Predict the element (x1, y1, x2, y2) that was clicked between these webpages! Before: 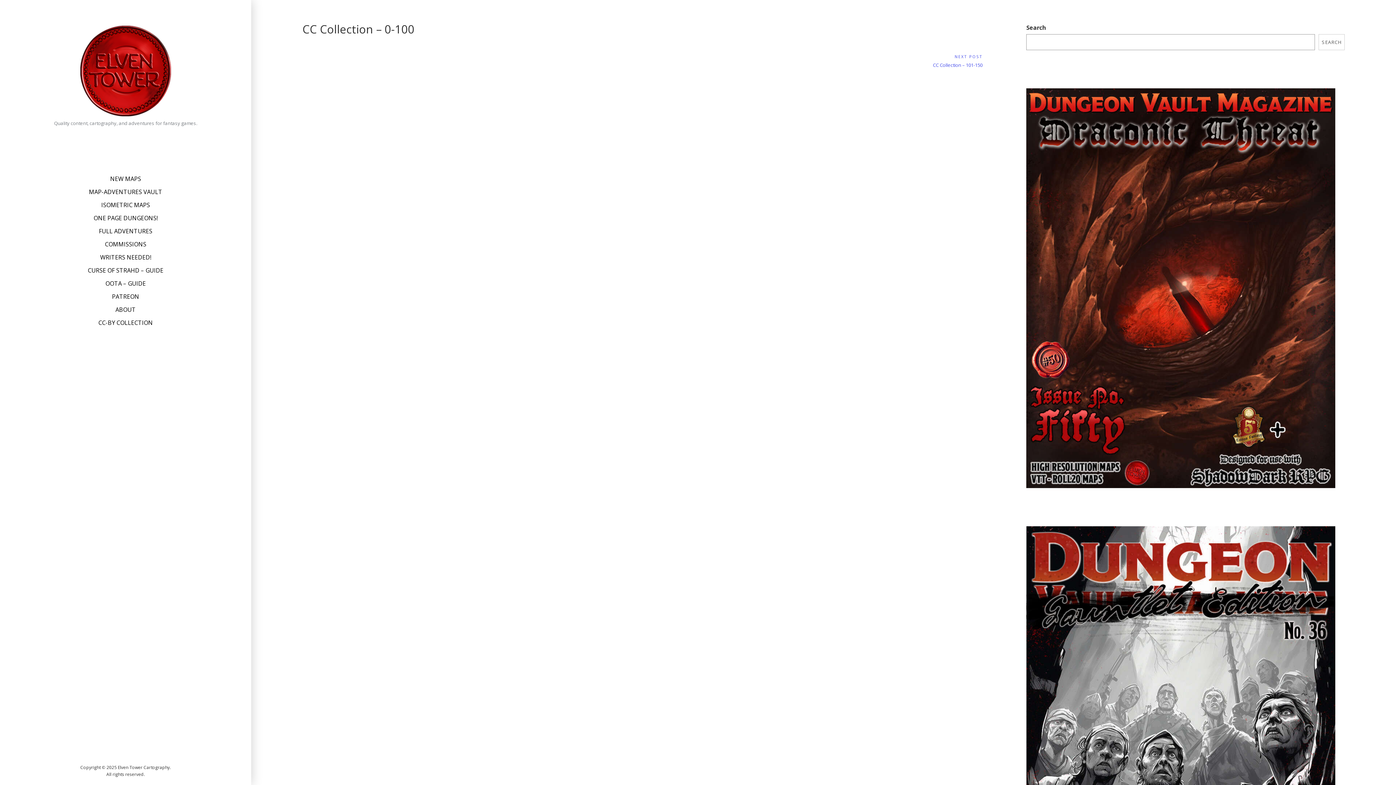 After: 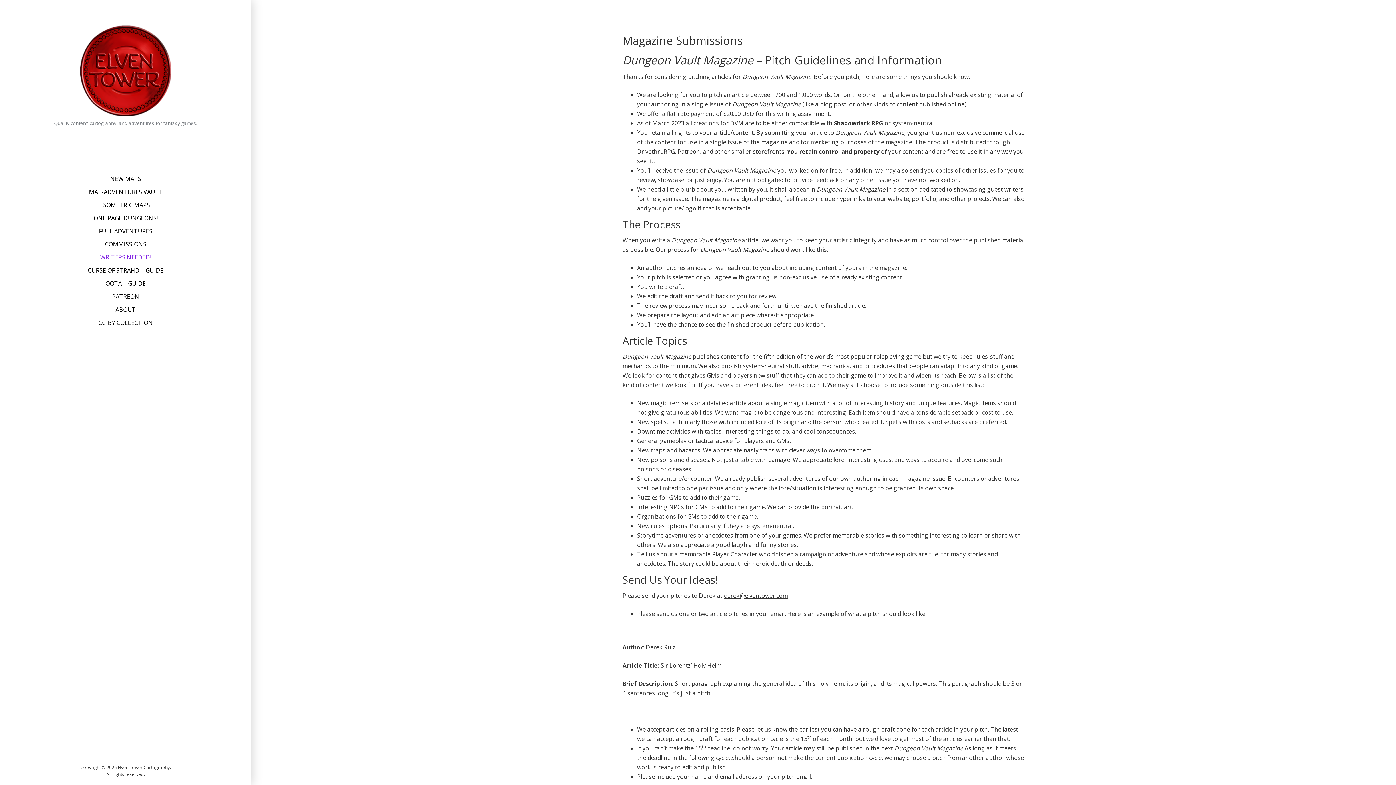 Action: label: WRITERS NEEDED! bbox: (94, 250, 156, 263)